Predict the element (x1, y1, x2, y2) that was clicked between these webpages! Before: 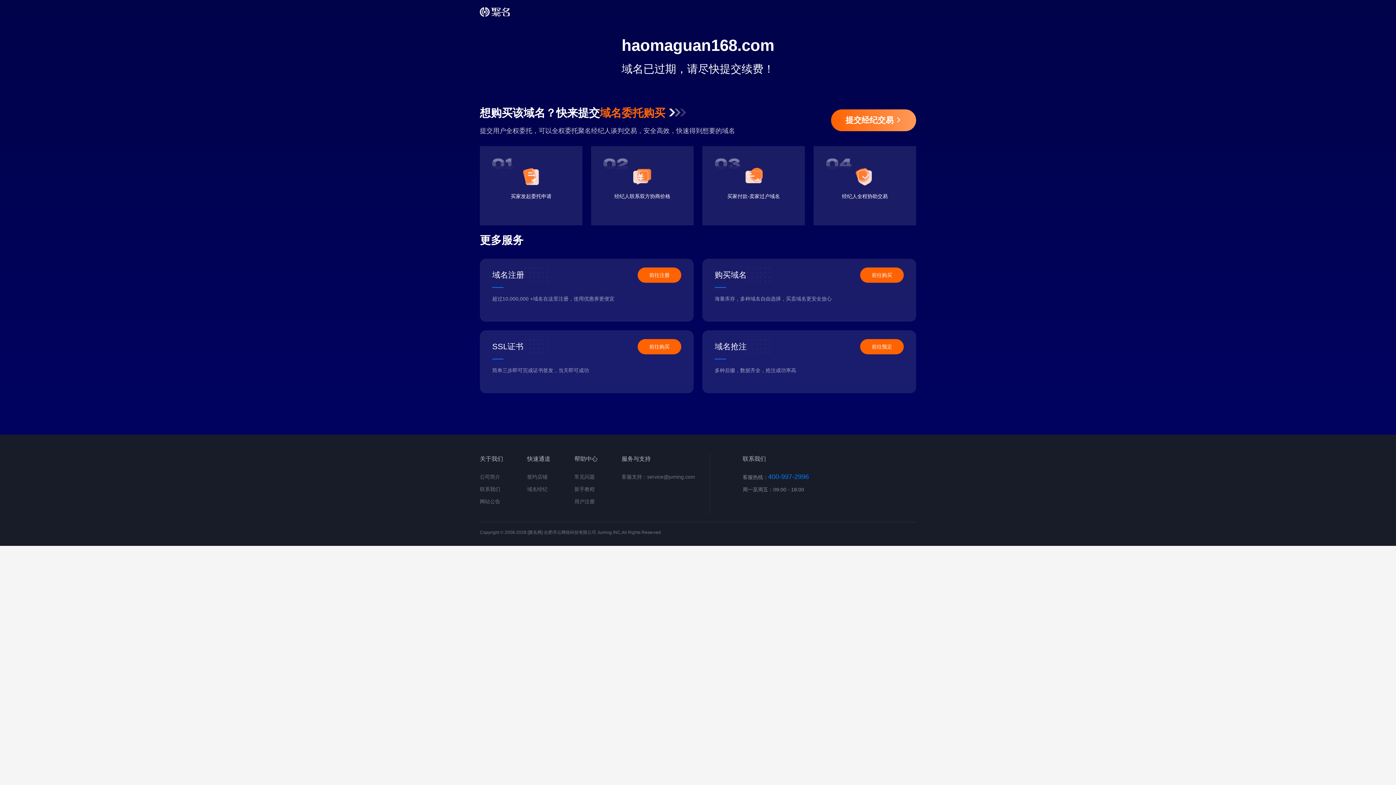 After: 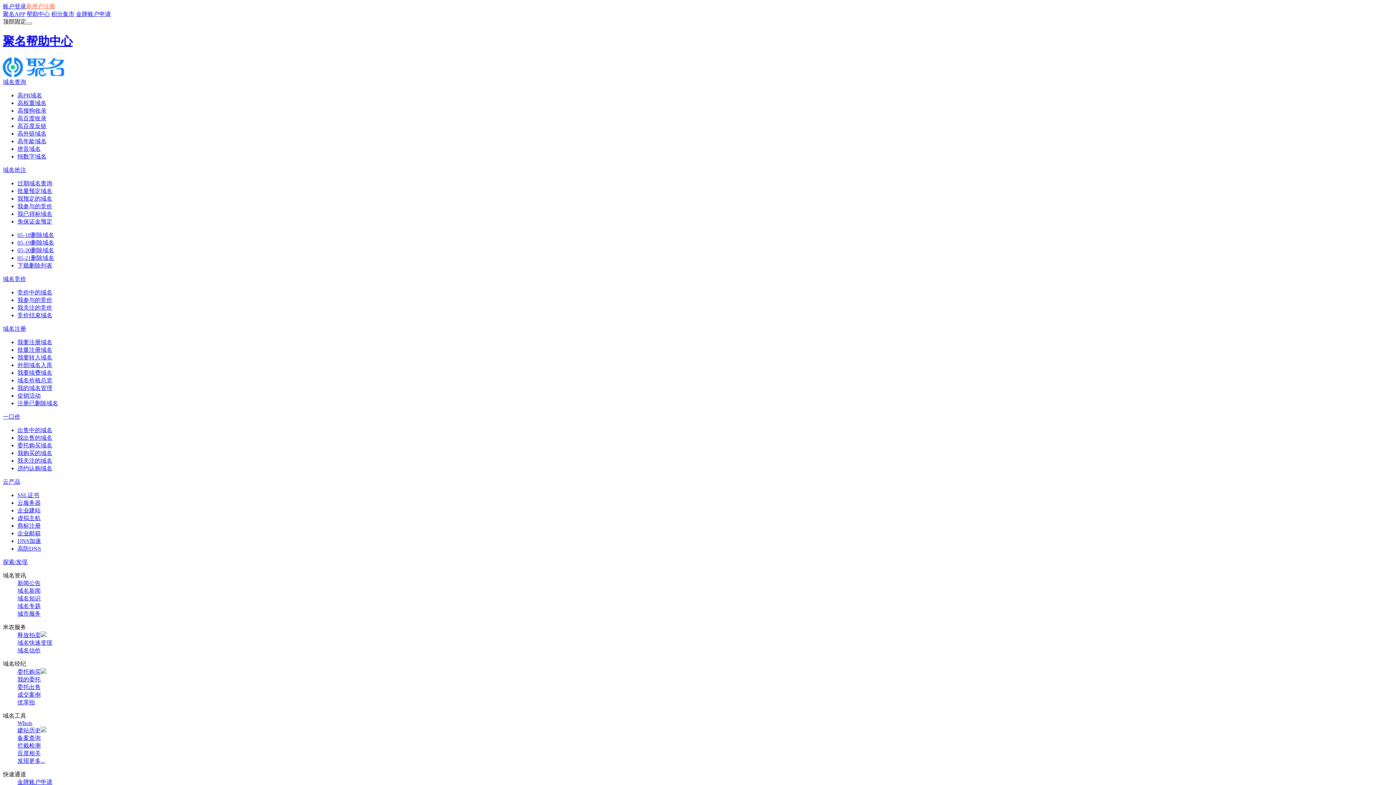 Action: bbox: (574, 453, 597, 465) label: 帮助中心